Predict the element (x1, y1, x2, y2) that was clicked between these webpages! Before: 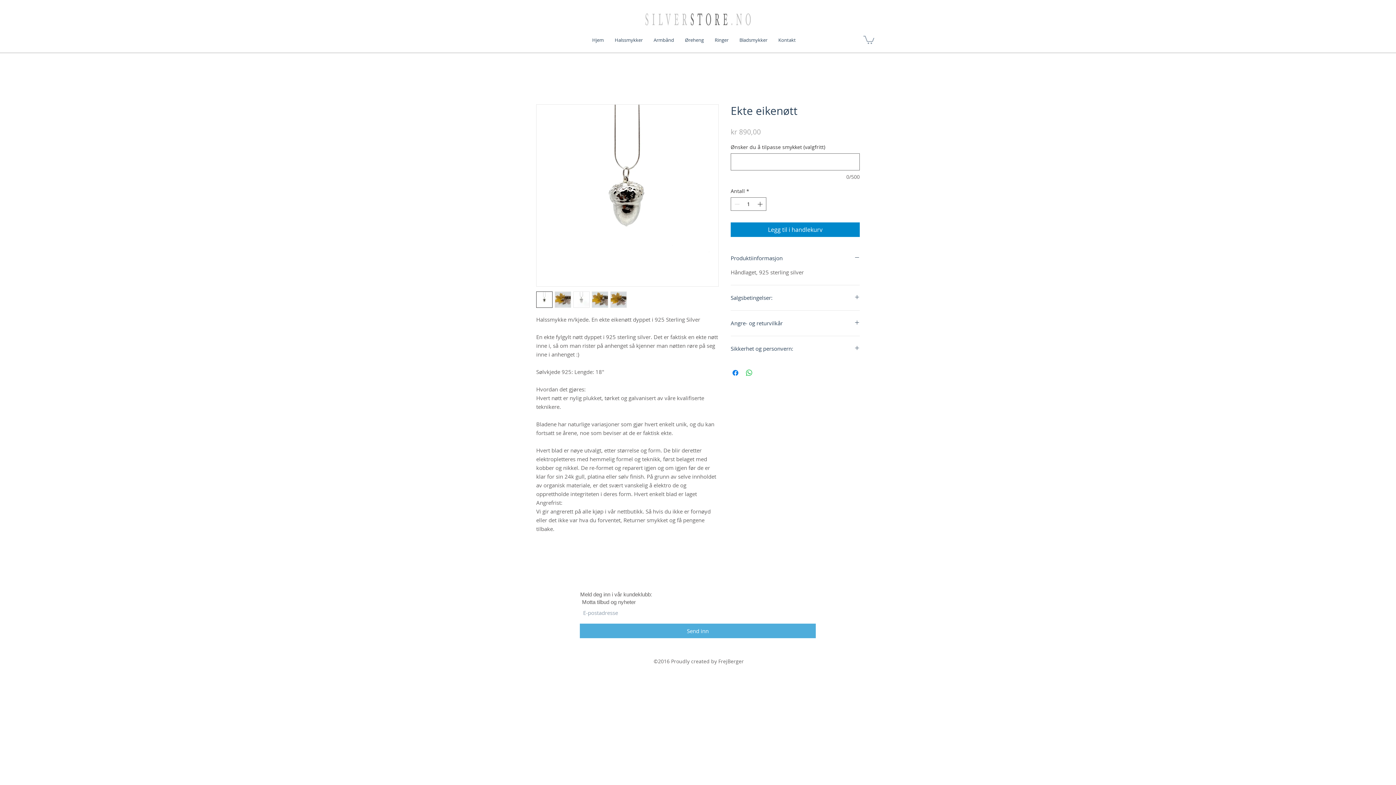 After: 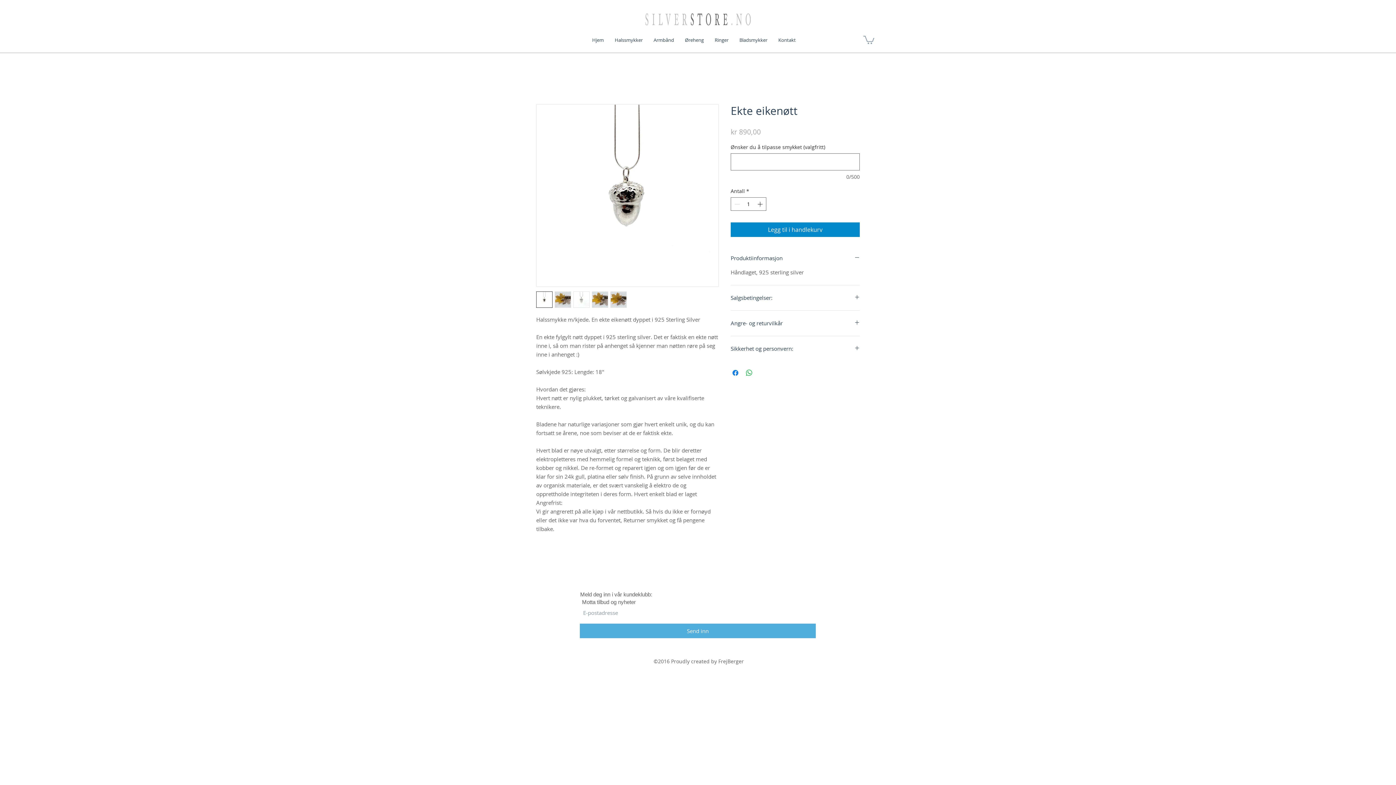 Action: label: White Facebook Icon bbox: (664, 560, 682, 578)